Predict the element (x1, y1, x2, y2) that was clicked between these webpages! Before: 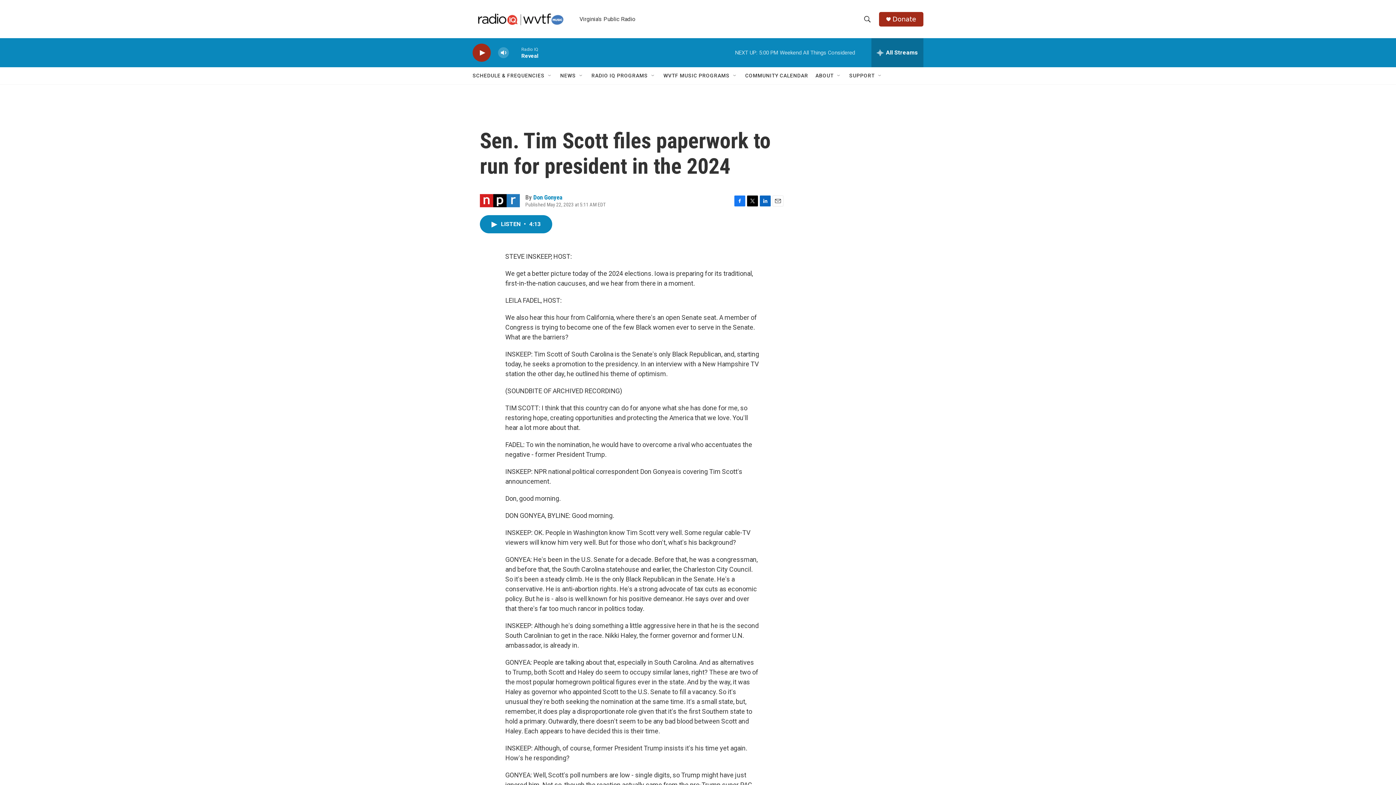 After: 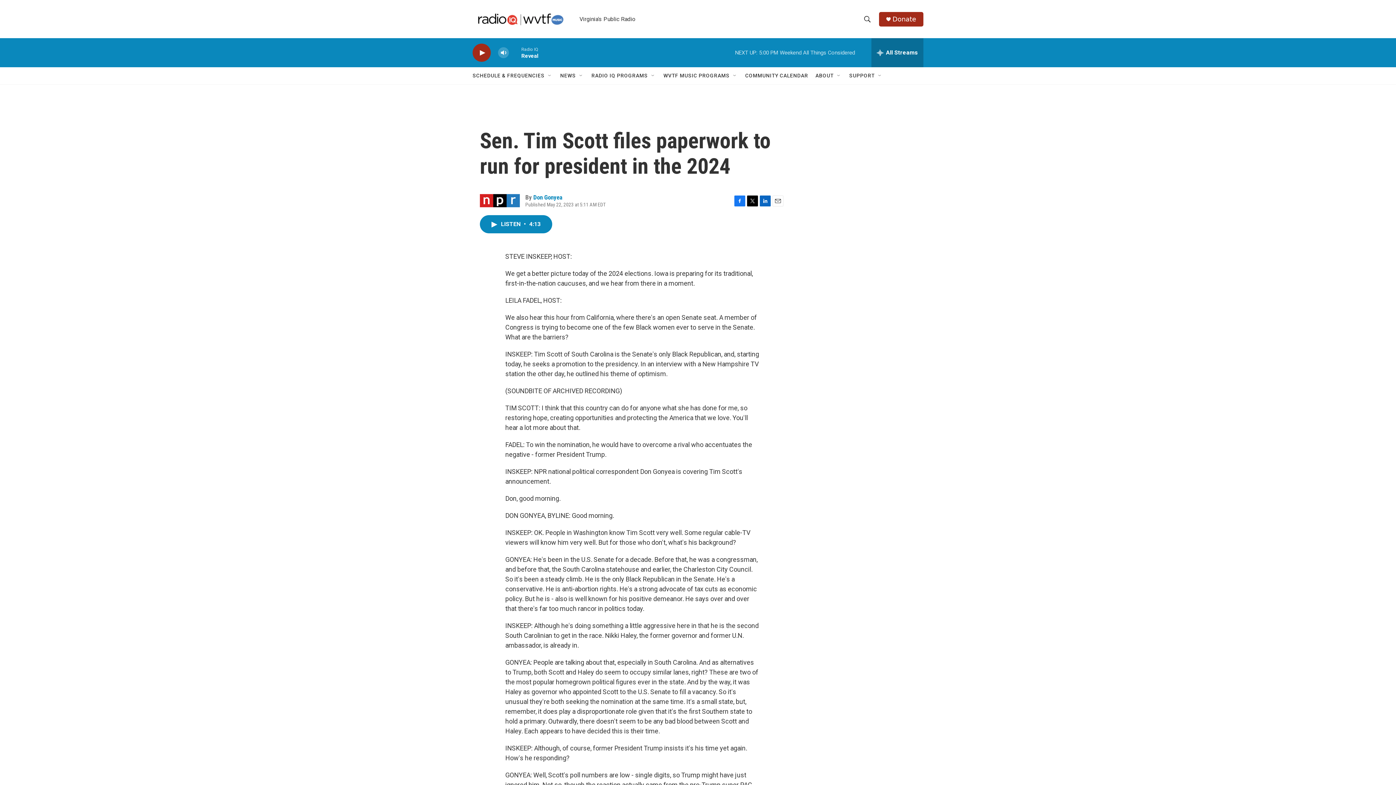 Action: label: Email bbox: (772, 202, 783, 213)